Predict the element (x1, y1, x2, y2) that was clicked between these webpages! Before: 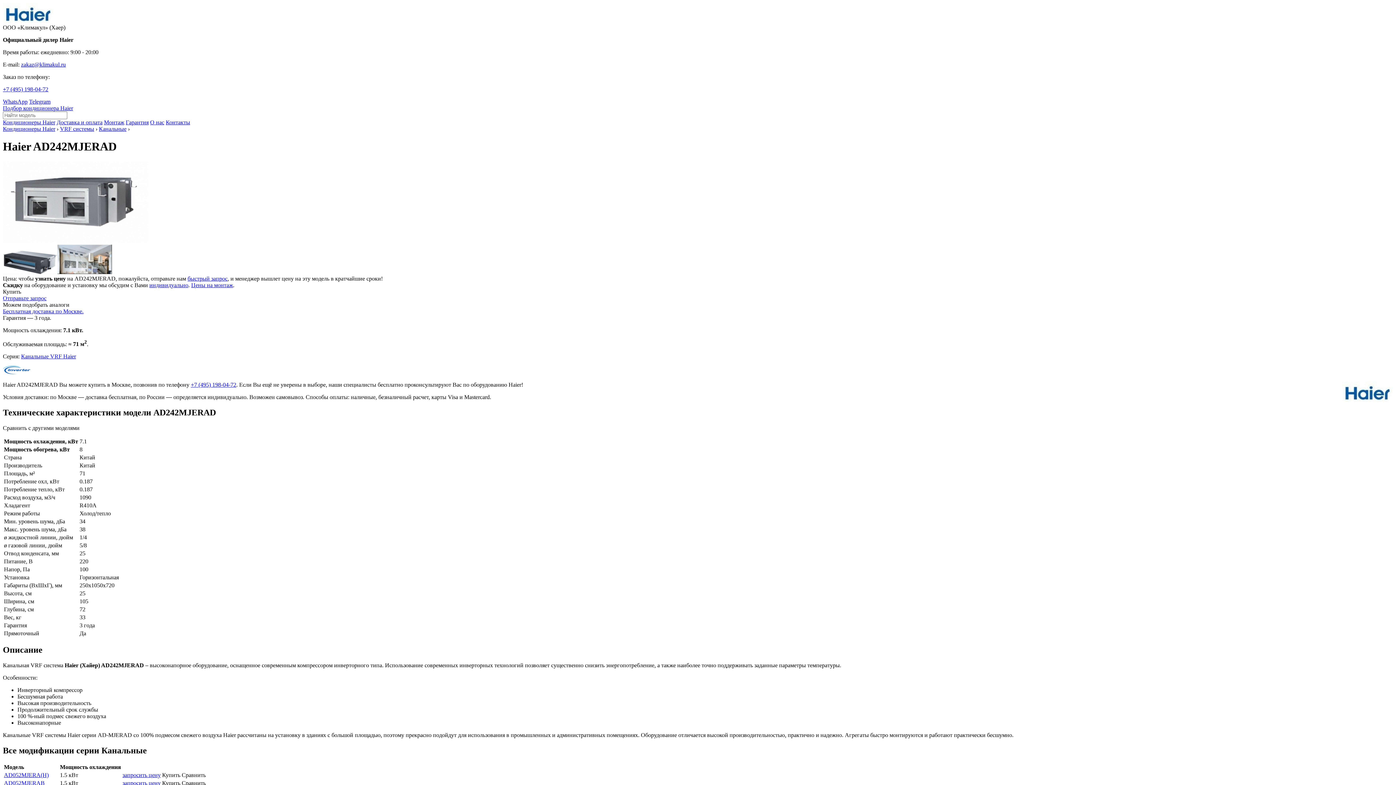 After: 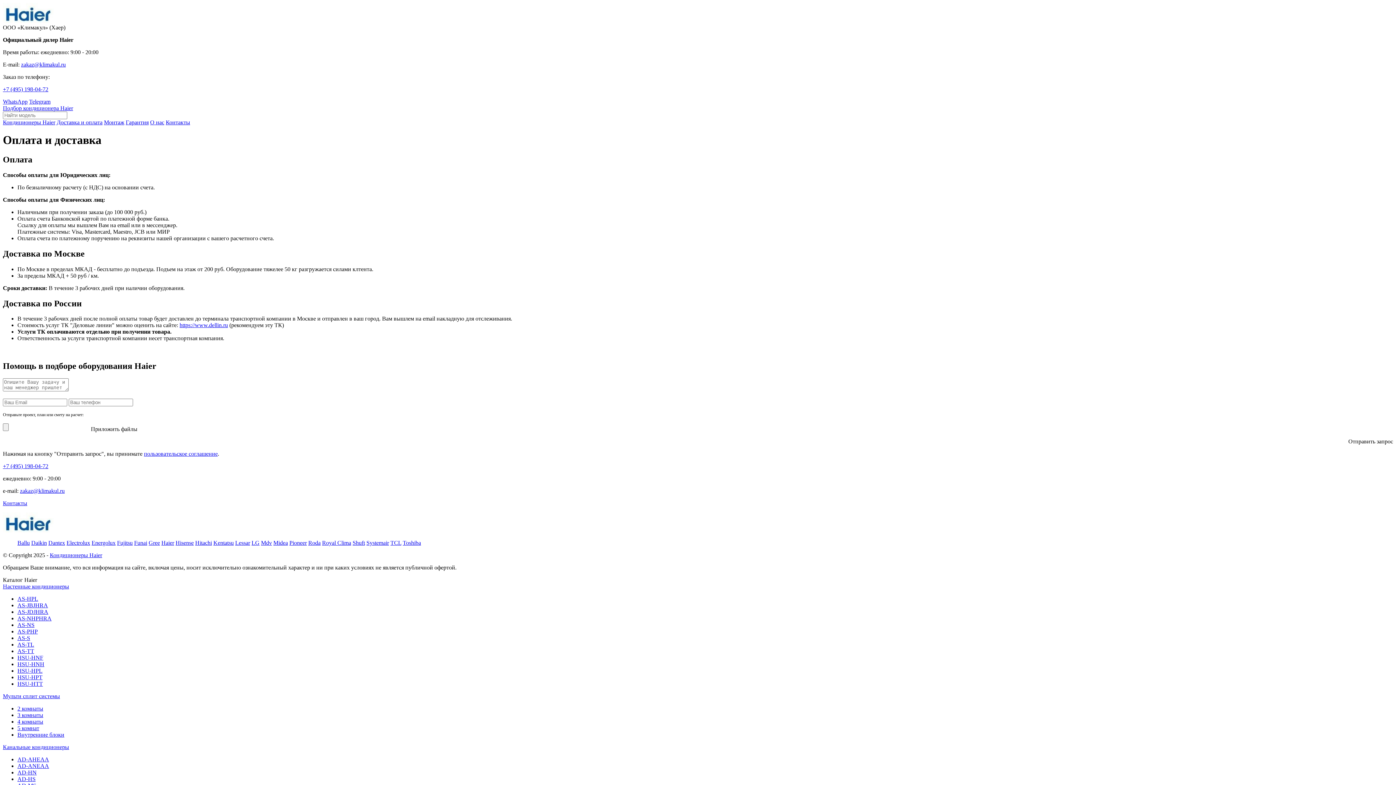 Action: bbox: (56, 119, 102, 125) label: Доставка и оплата